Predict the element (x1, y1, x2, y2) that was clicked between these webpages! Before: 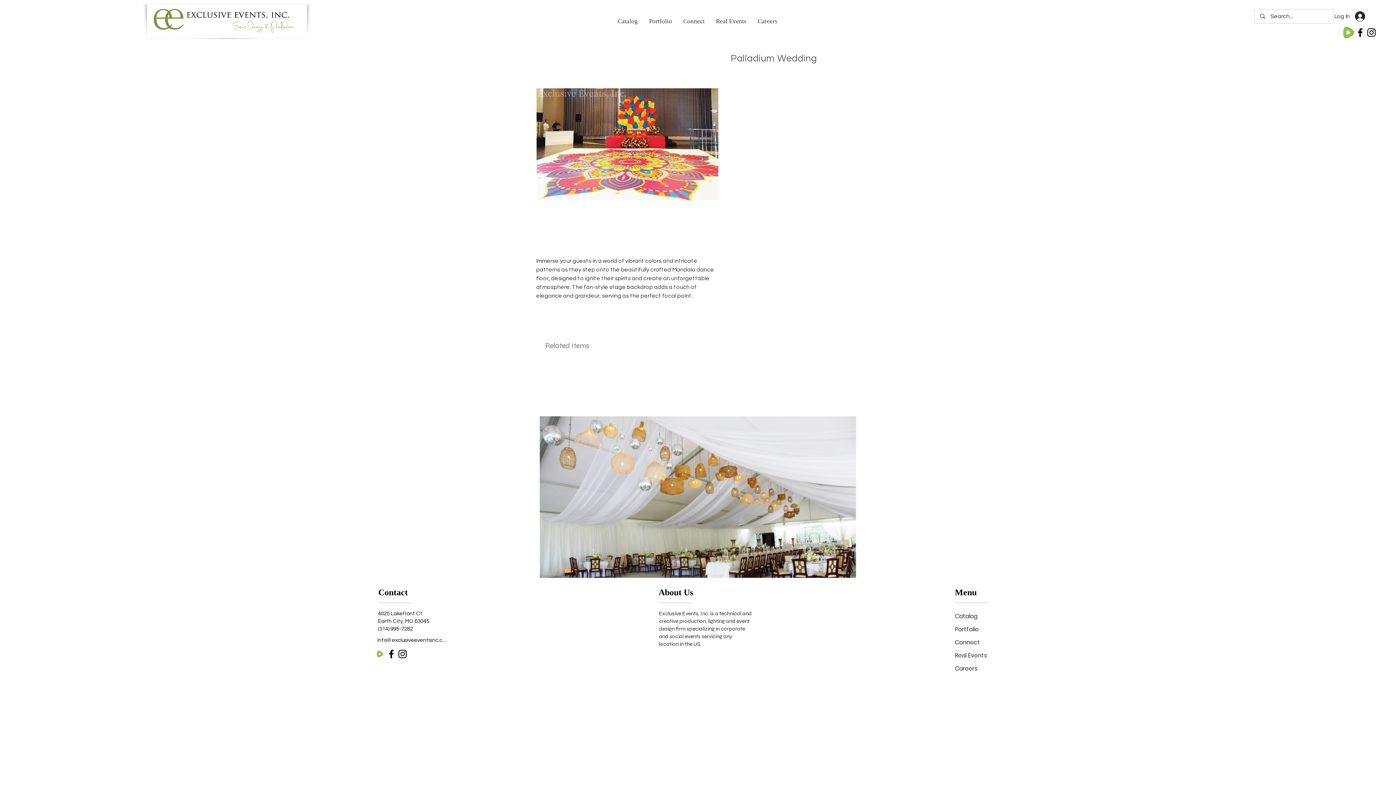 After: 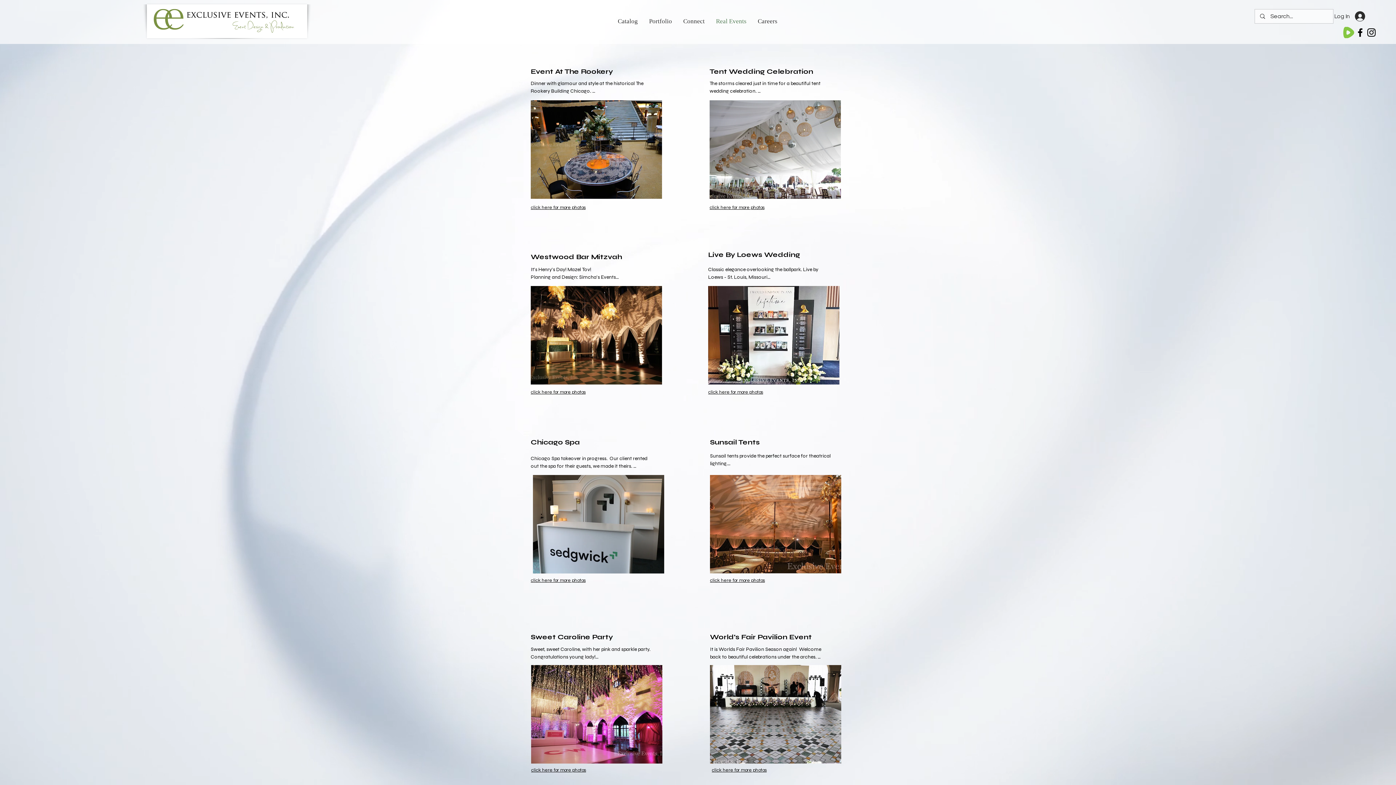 Action: label: Real Events bbox: (710, 14, 752, 27)